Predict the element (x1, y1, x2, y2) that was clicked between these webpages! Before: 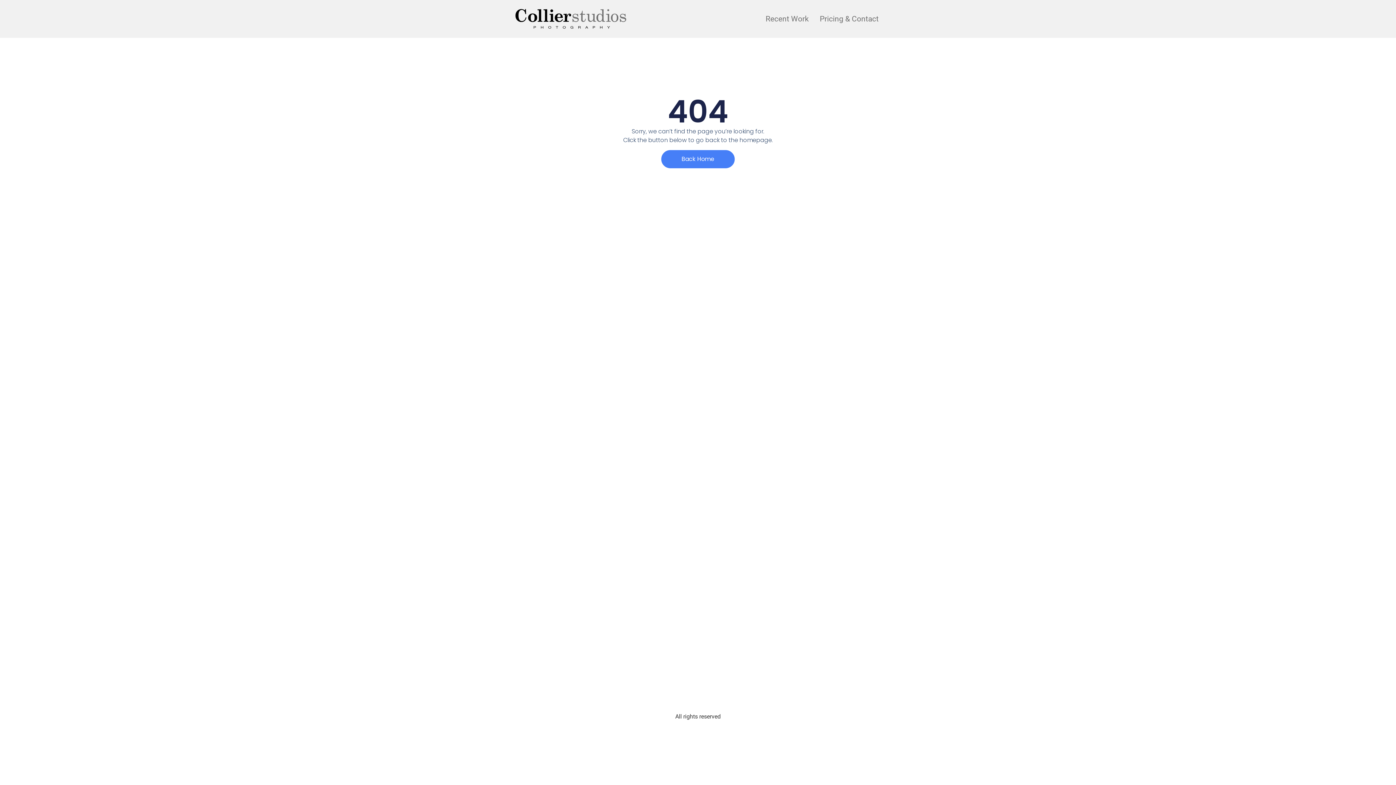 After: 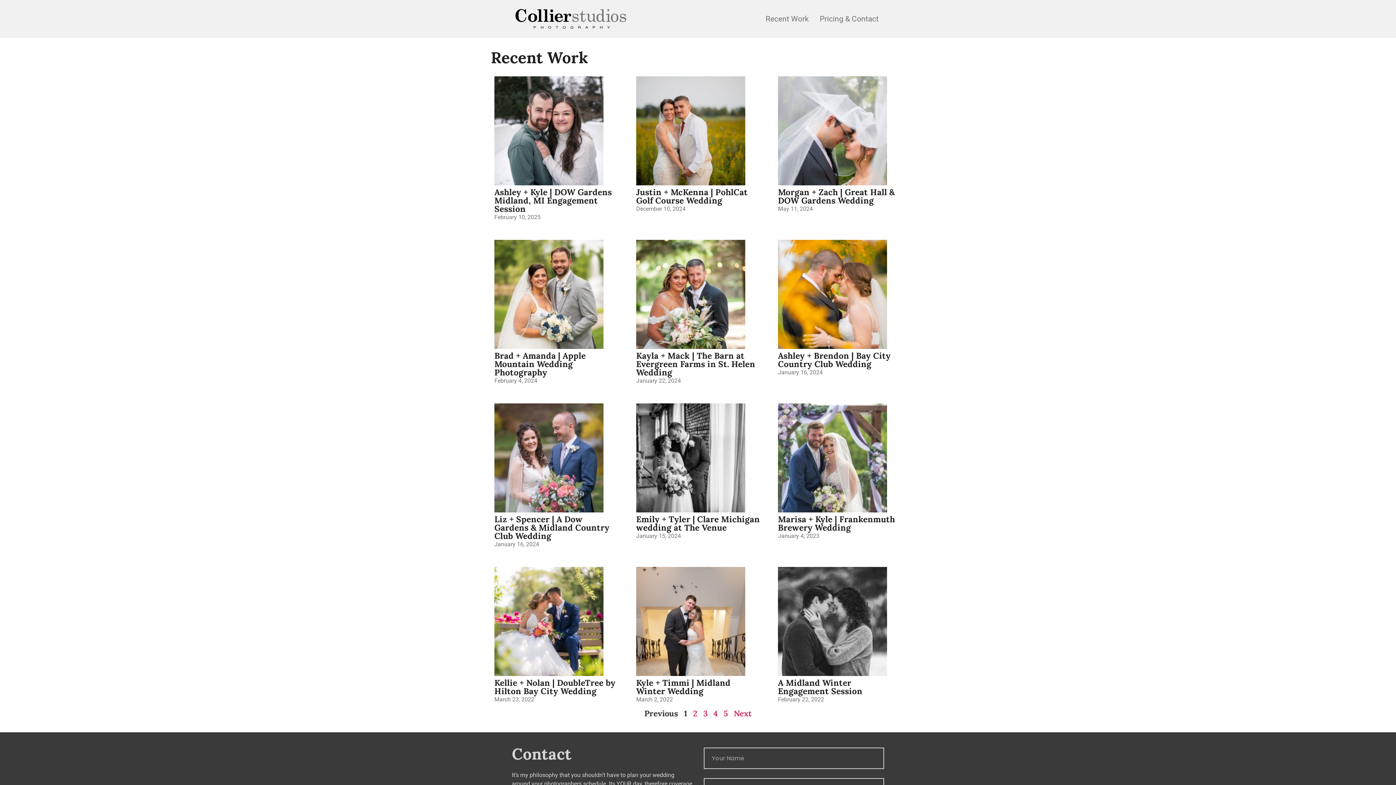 Action: label: Recent Work bbox: (760, 10, 814, 27)